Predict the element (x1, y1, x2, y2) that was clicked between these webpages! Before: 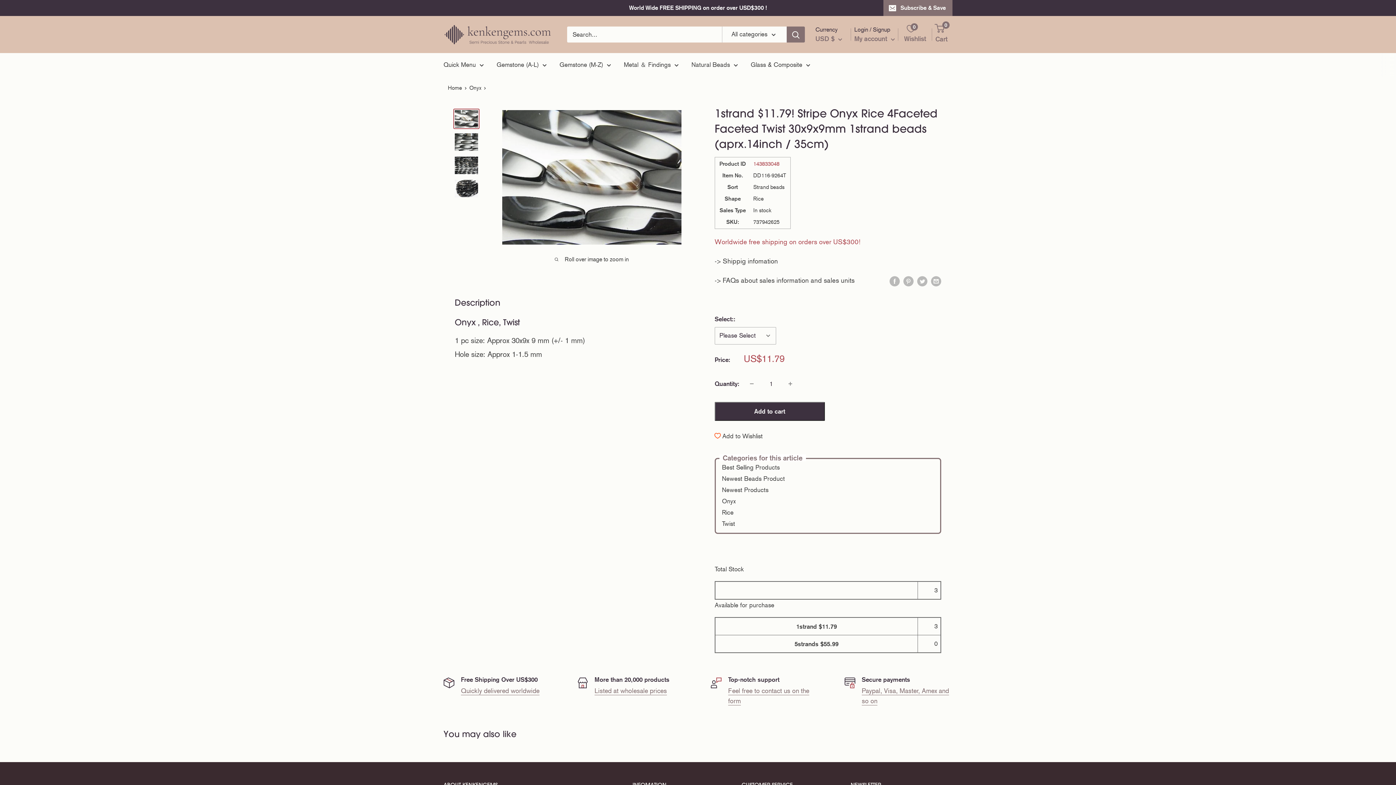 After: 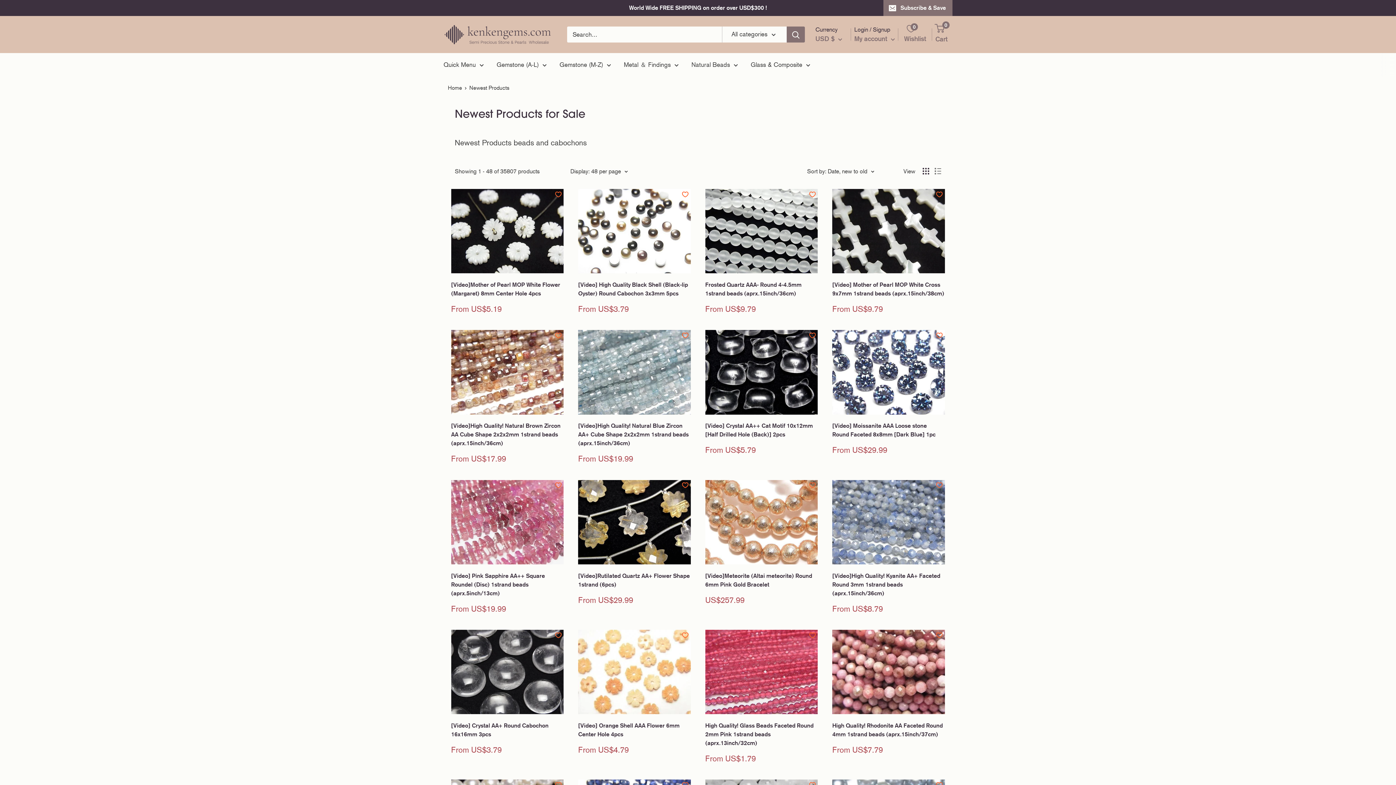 Action: label: Newest Products bbox: (722, 486, 768, 493)